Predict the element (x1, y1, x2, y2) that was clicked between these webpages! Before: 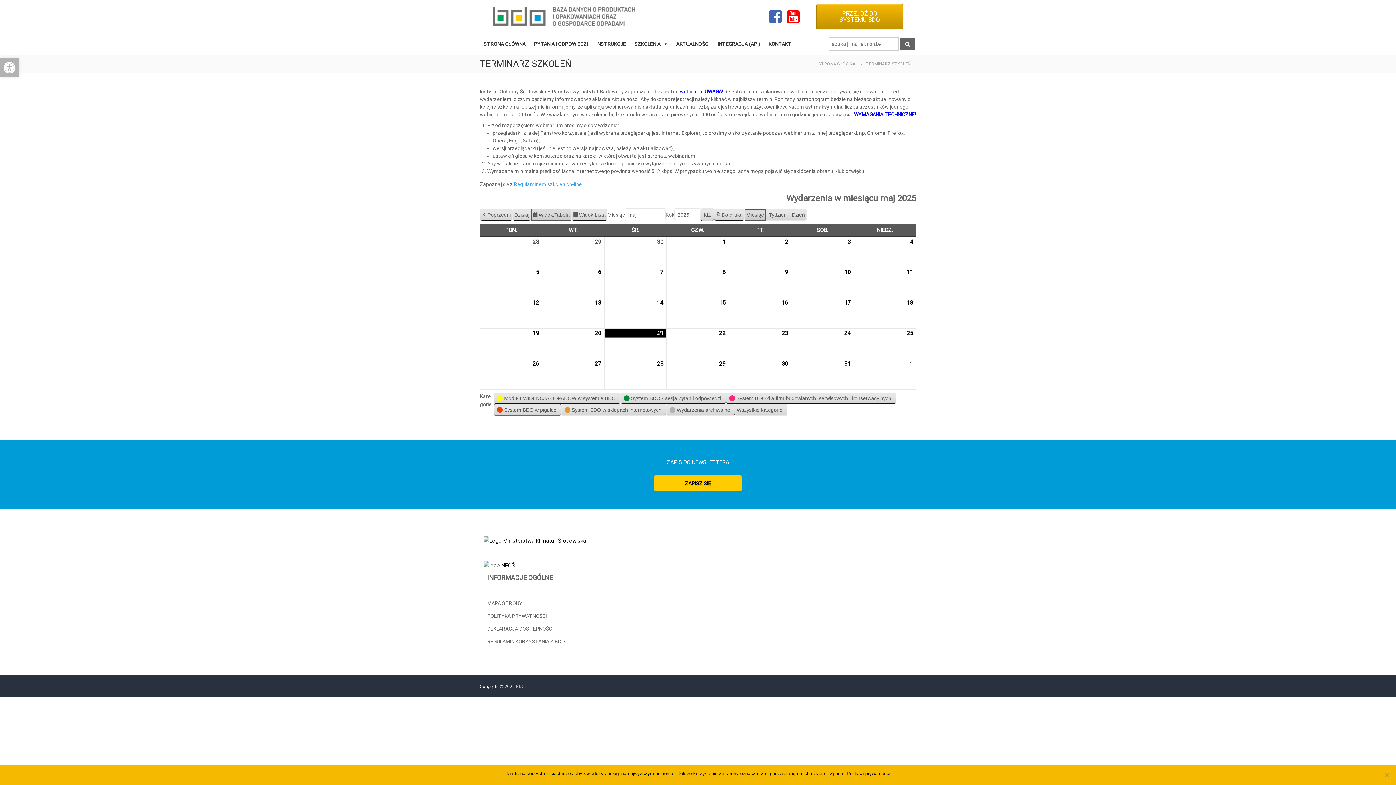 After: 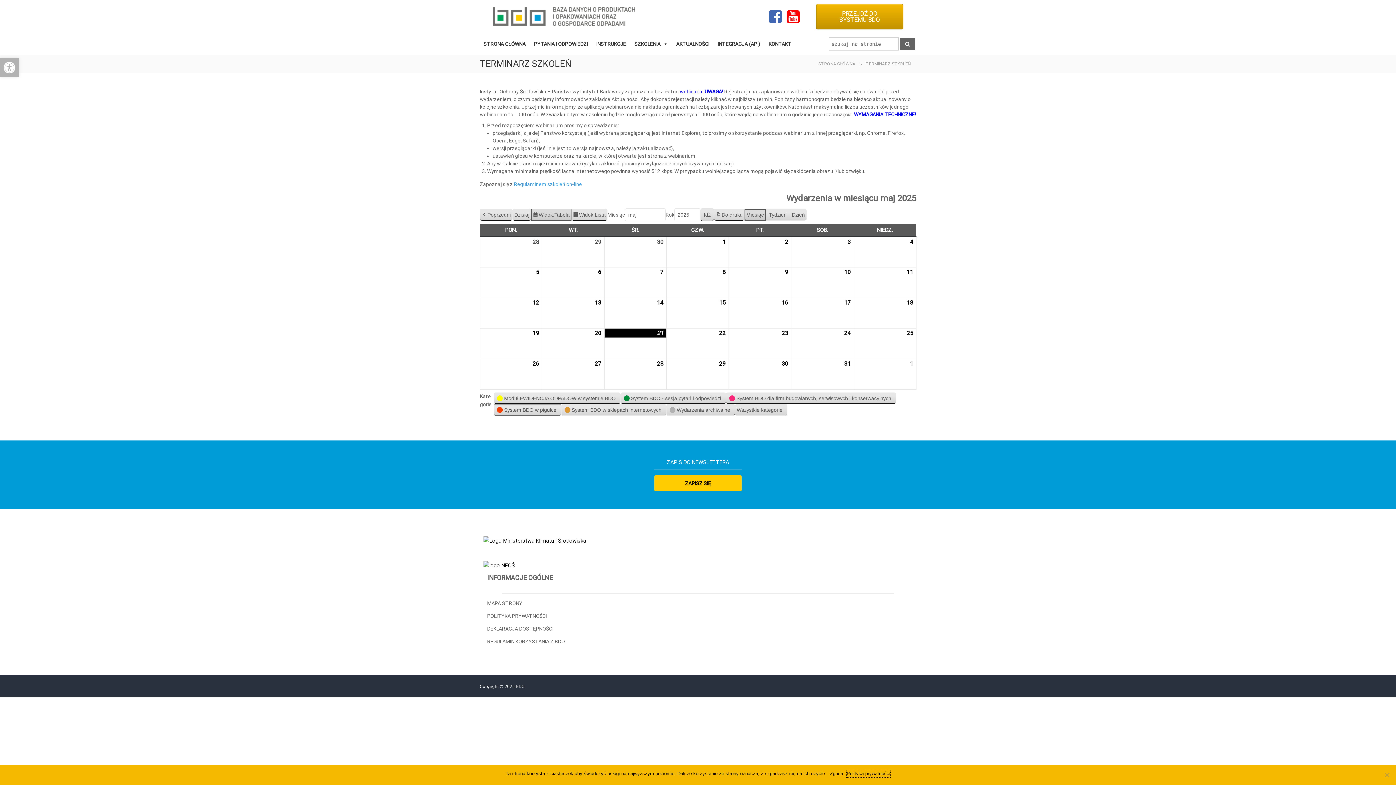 Action: bbox: (846, 770, 890, 777) label: Polityka prywatności